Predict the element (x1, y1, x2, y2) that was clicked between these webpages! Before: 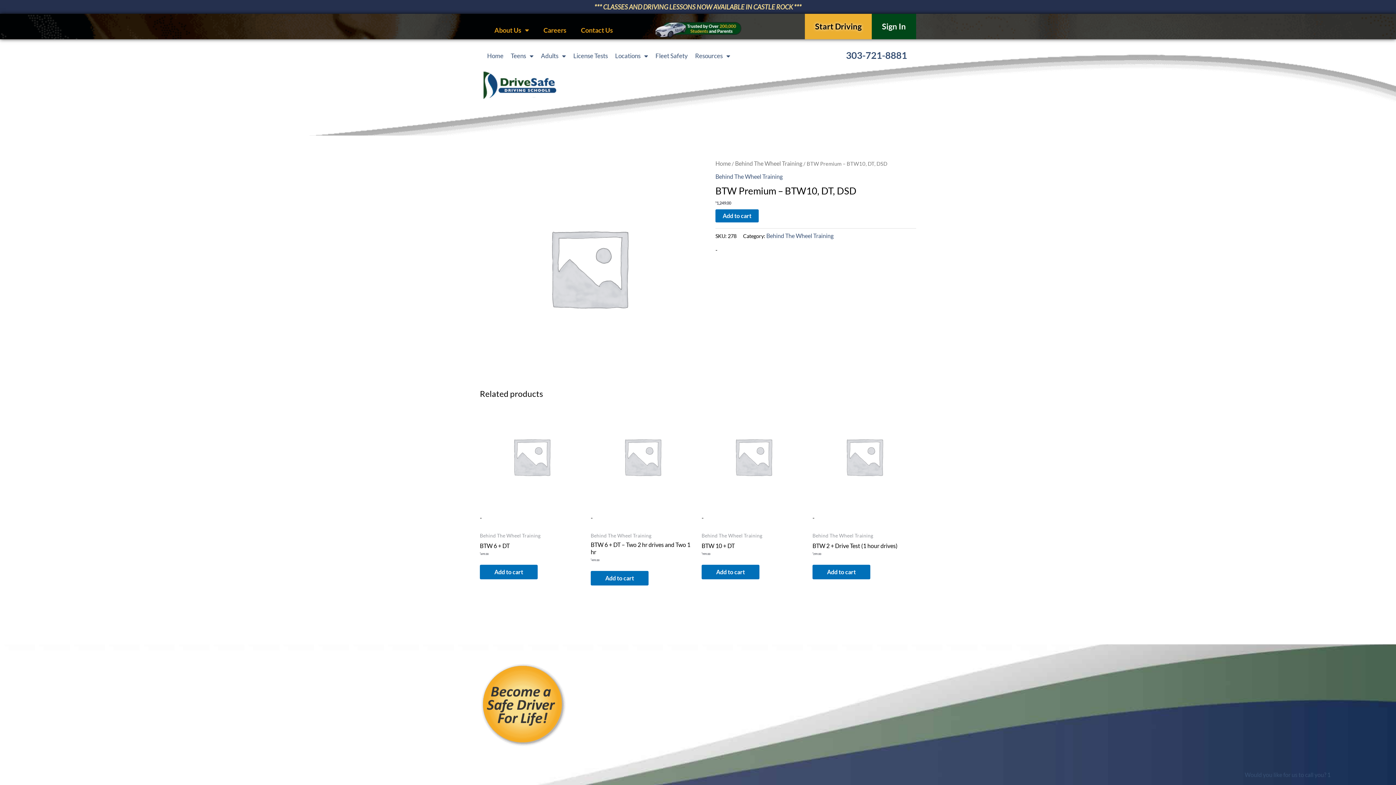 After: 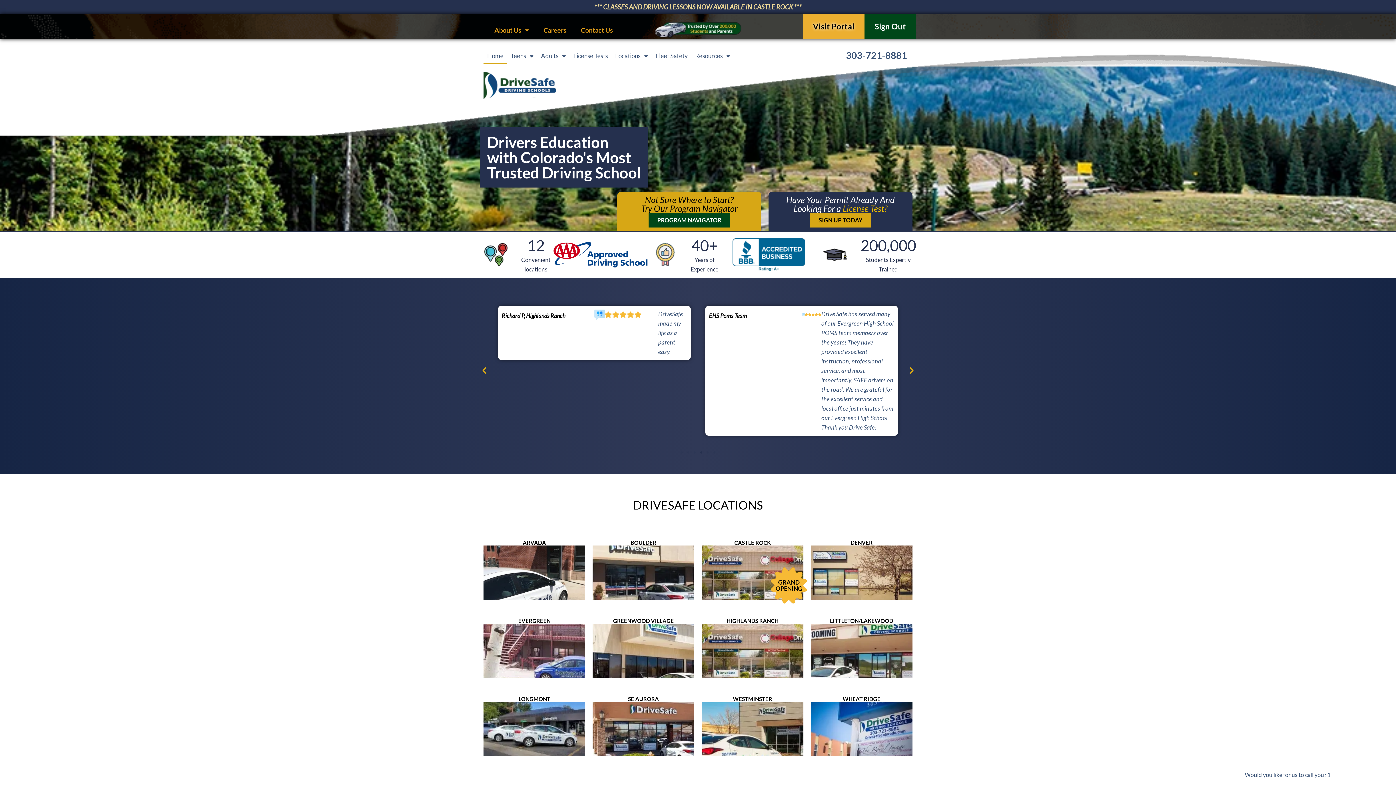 Action: bbox: (715, 160, 730, 166) label: Home